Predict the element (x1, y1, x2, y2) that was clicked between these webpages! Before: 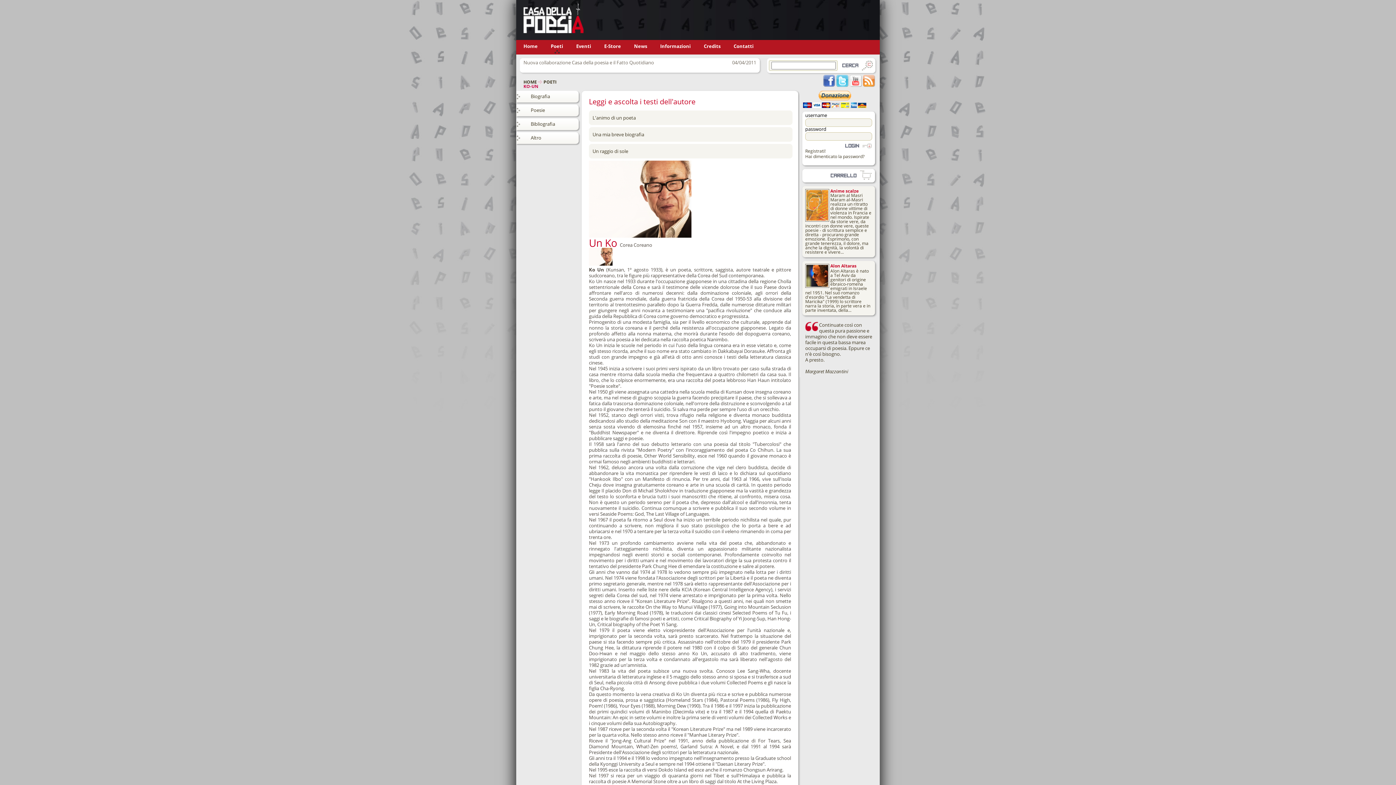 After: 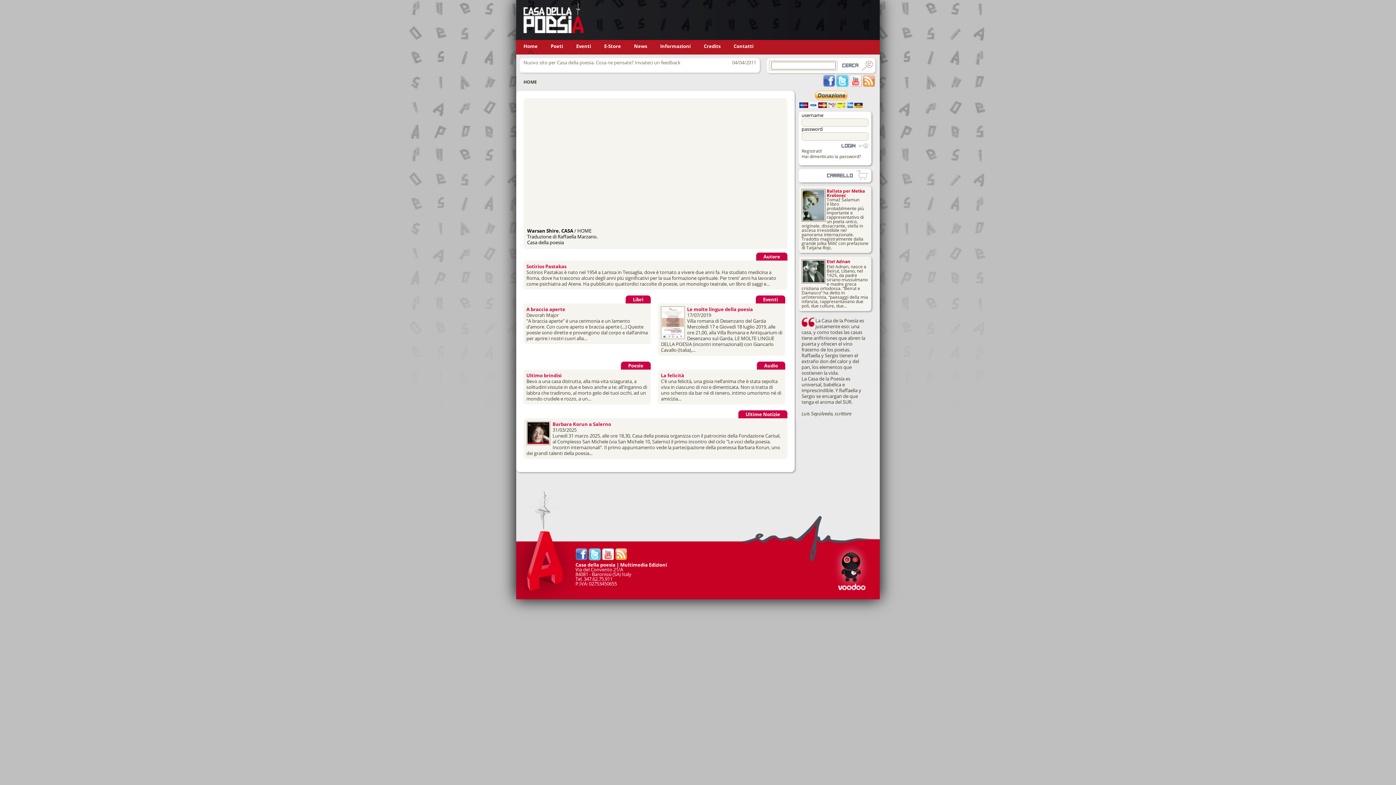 Action: label: Home bbox: (523, 42, 537, 49)